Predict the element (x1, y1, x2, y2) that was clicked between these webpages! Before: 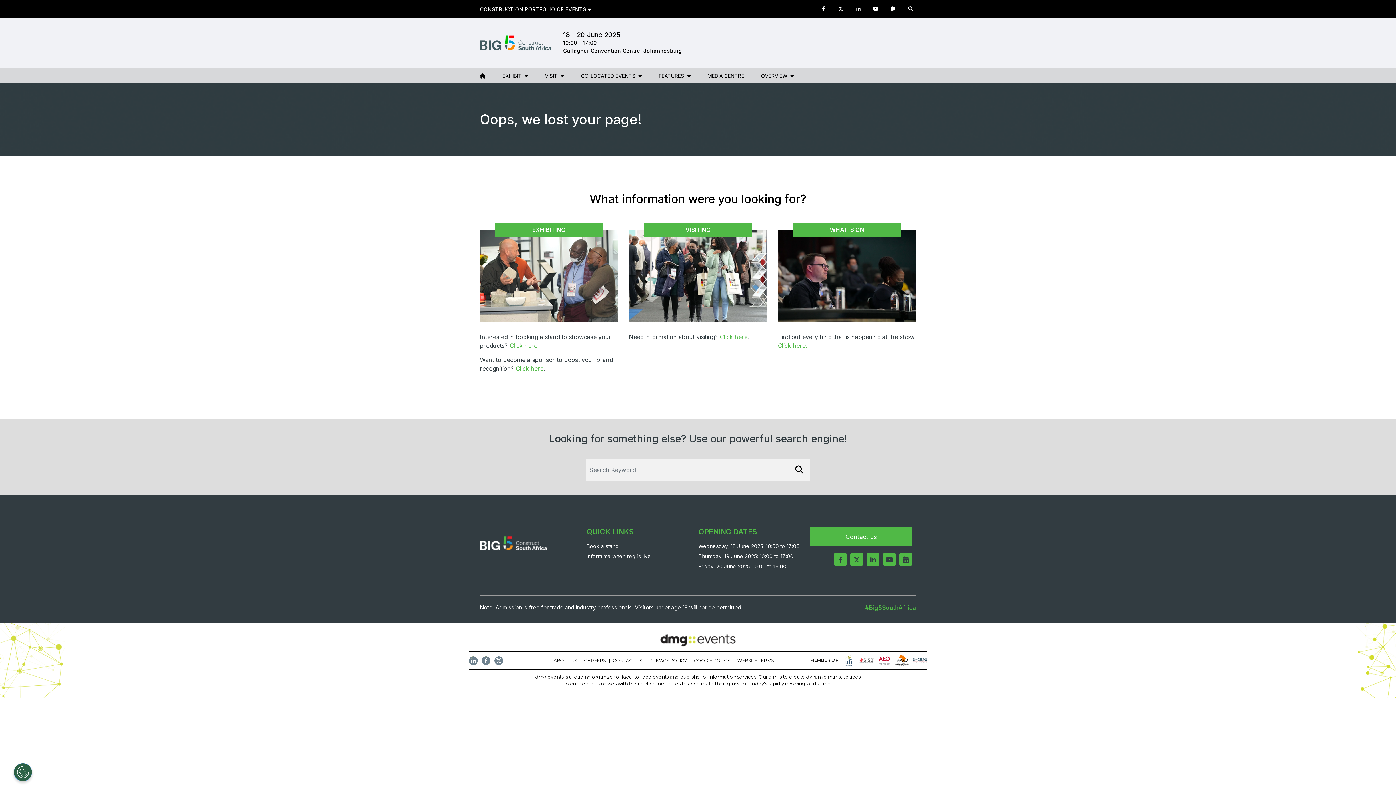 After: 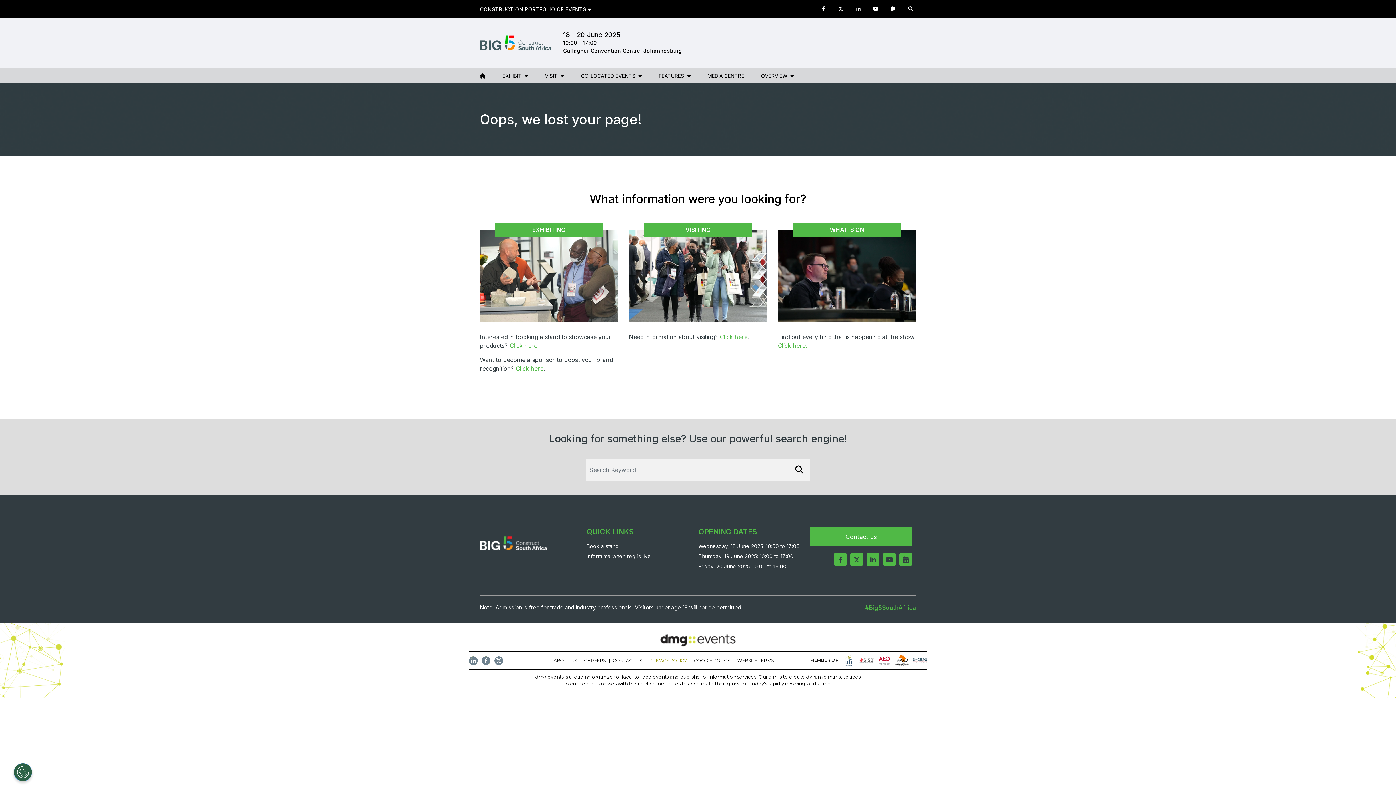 Action: label: PRIVACY POLICY bbox: (649, 657, 689, 664)